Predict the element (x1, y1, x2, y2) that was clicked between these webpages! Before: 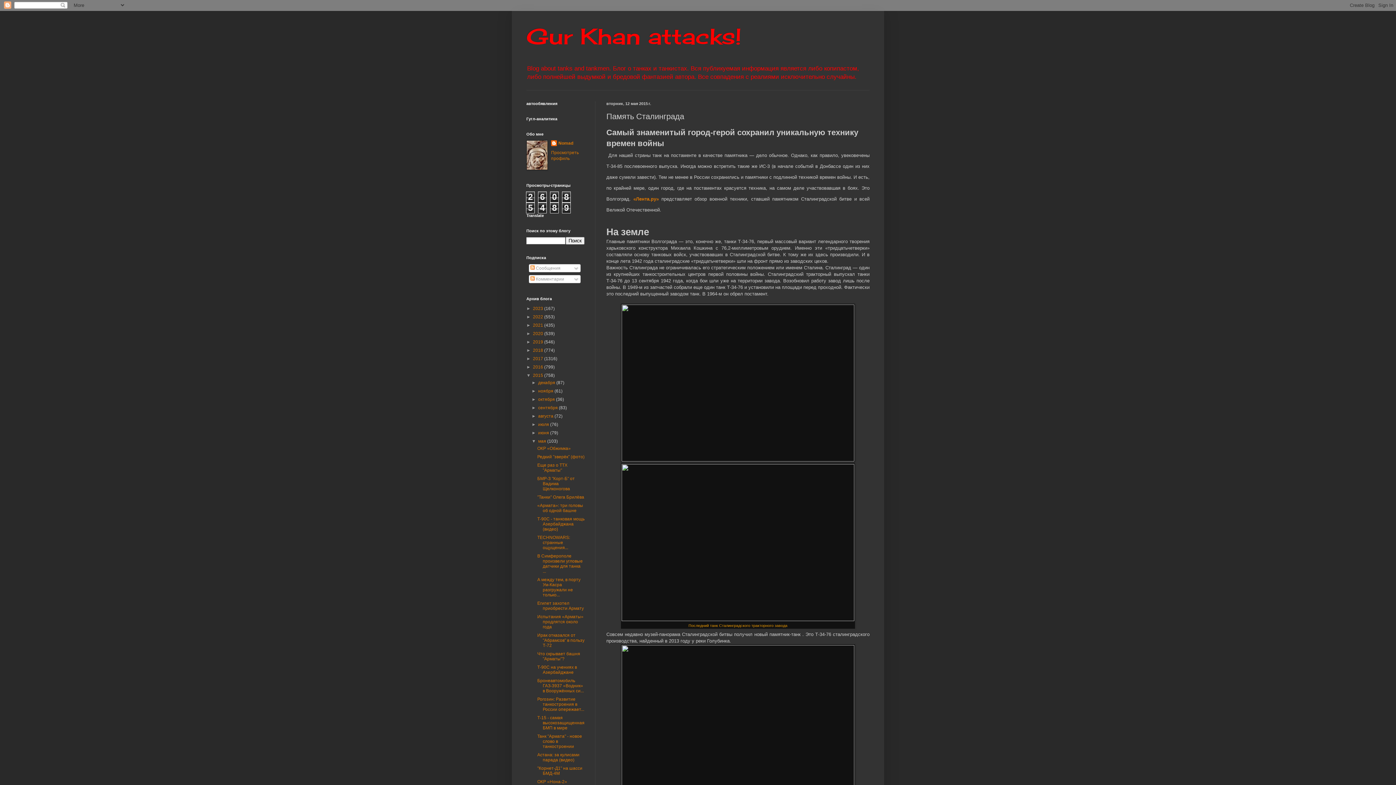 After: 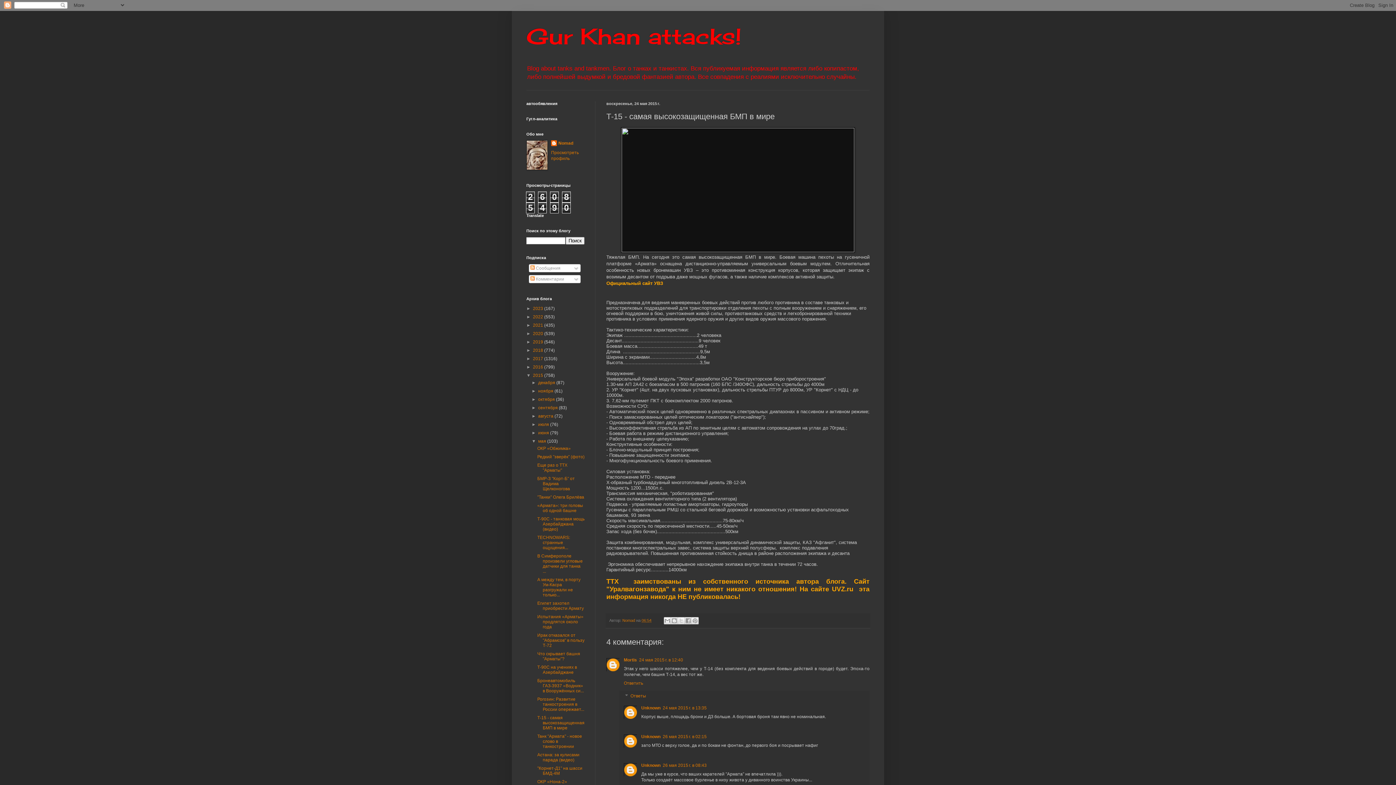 Action: bbox: (537, 715, 584, 731) label: Т-15 - самая высокозащищенная БМП в мире